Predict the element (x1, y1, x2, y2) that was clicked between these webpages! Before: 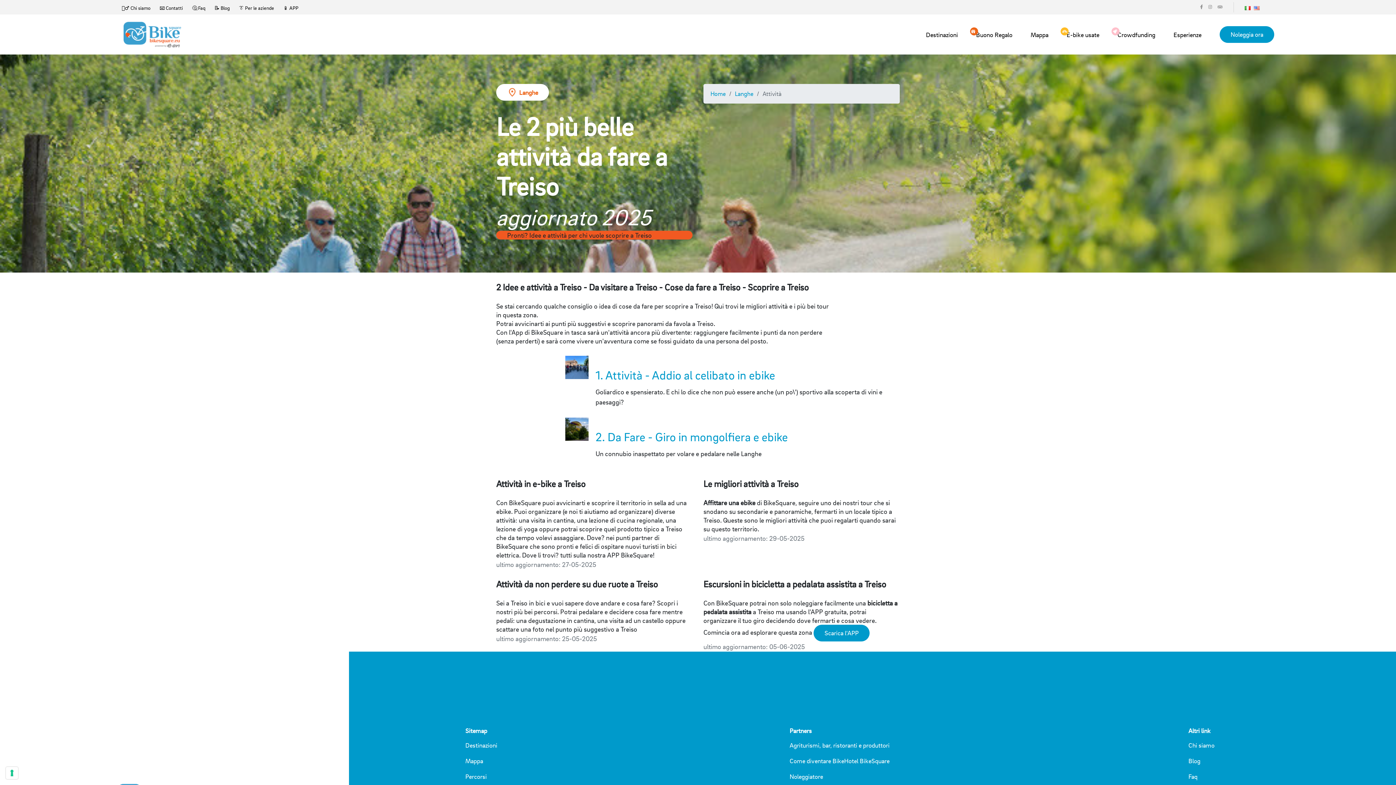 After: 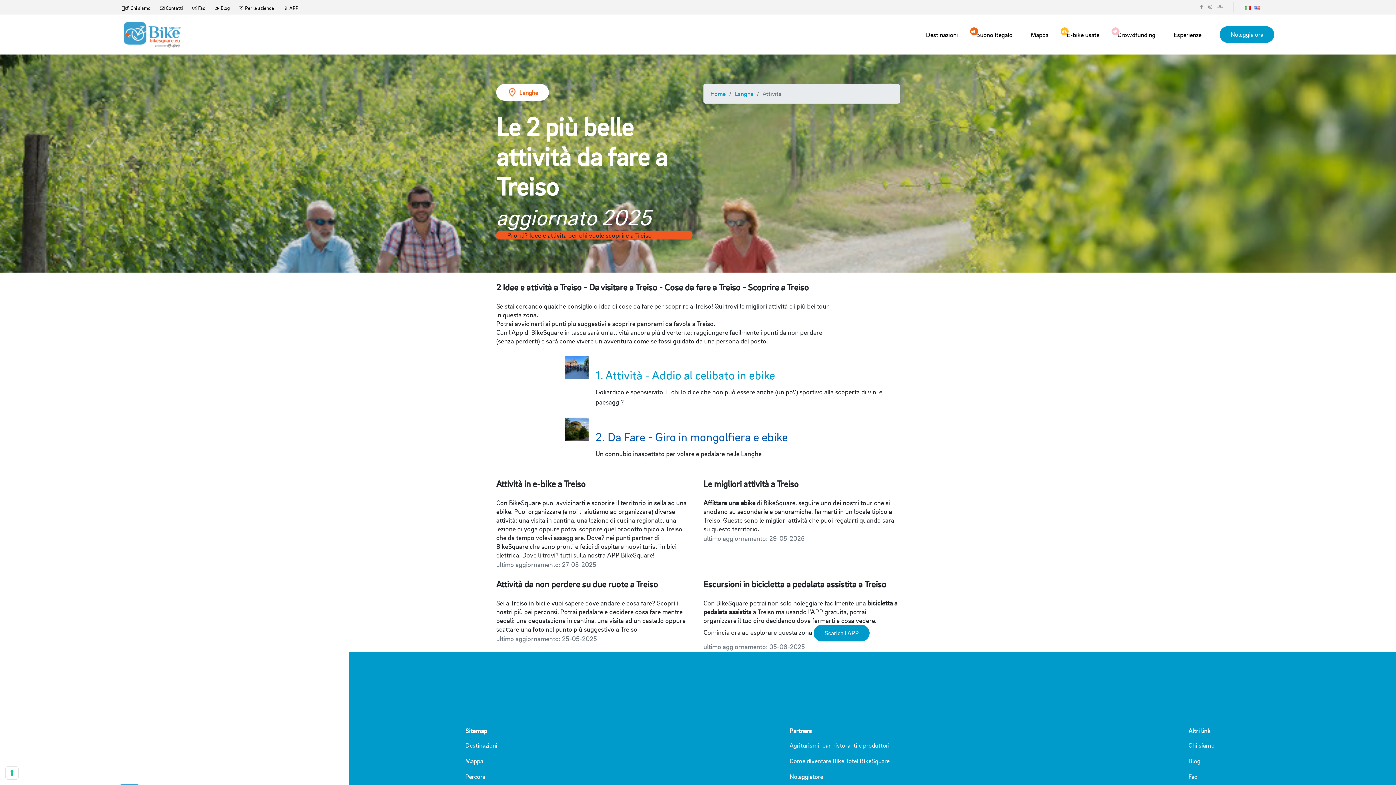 Action: bbox: (595, 429, 788, 444) label: 2. Da Fare - Giro in mongolfiera e ebike